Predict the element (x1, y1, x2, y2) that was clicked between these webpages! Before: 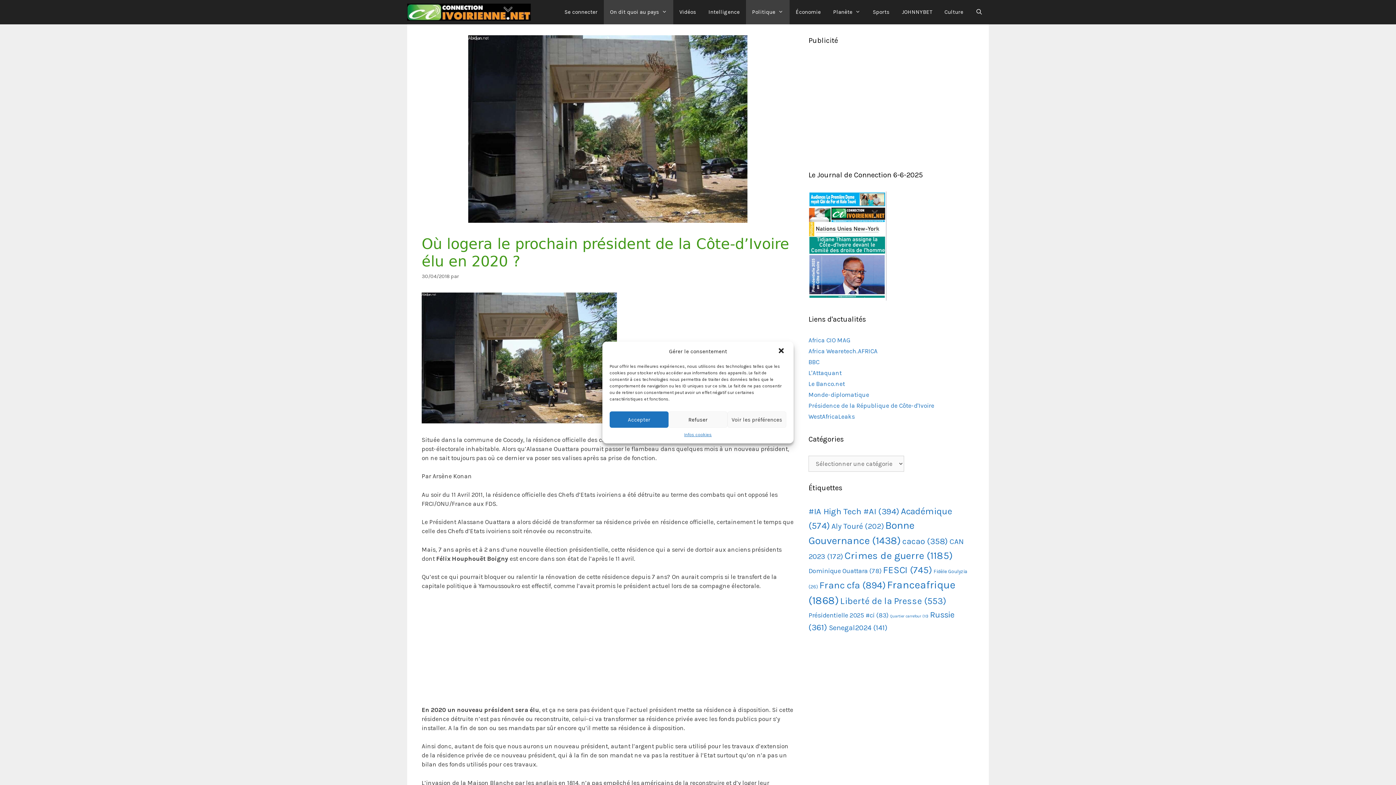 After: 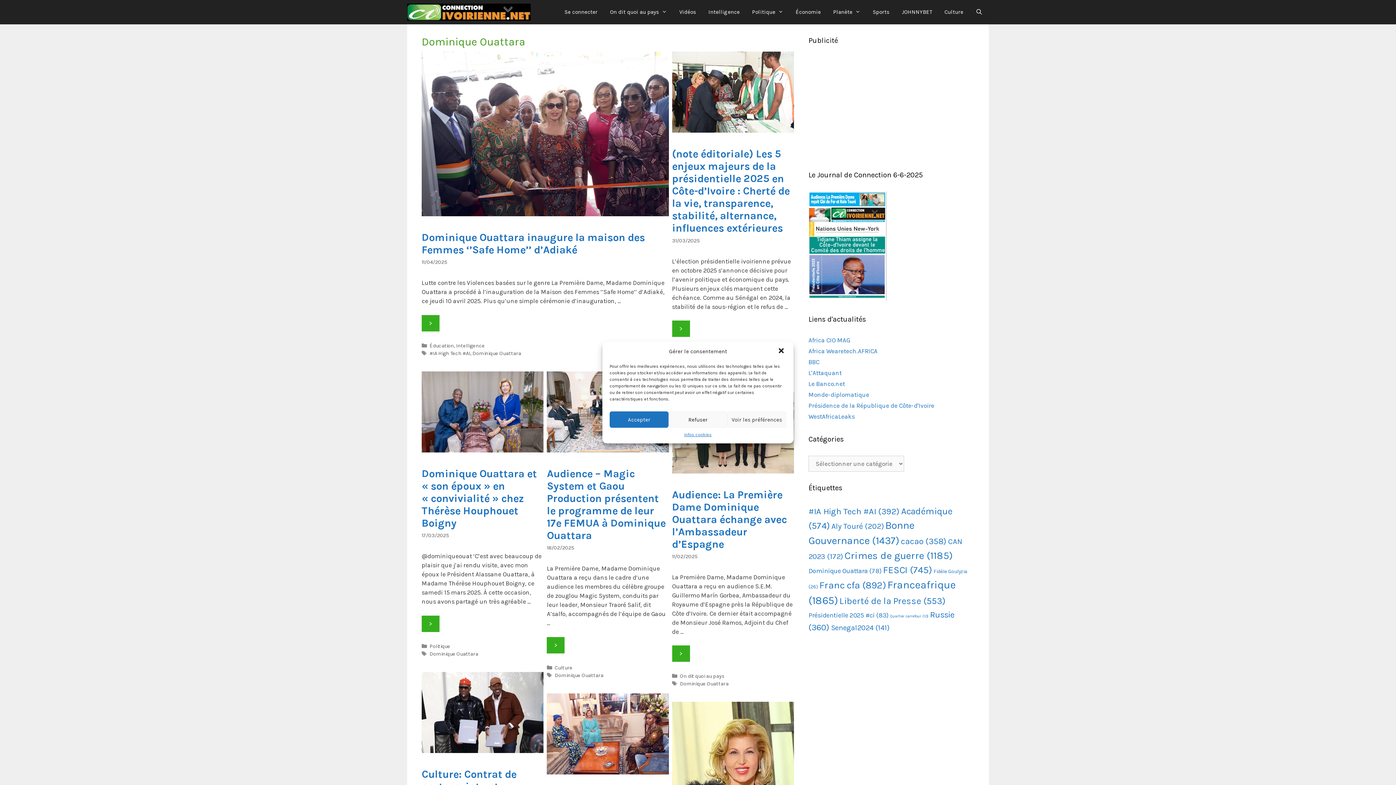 Action: label: Dominique Ouattara (78 éléments) bbox: (808, 567, 881, 575)